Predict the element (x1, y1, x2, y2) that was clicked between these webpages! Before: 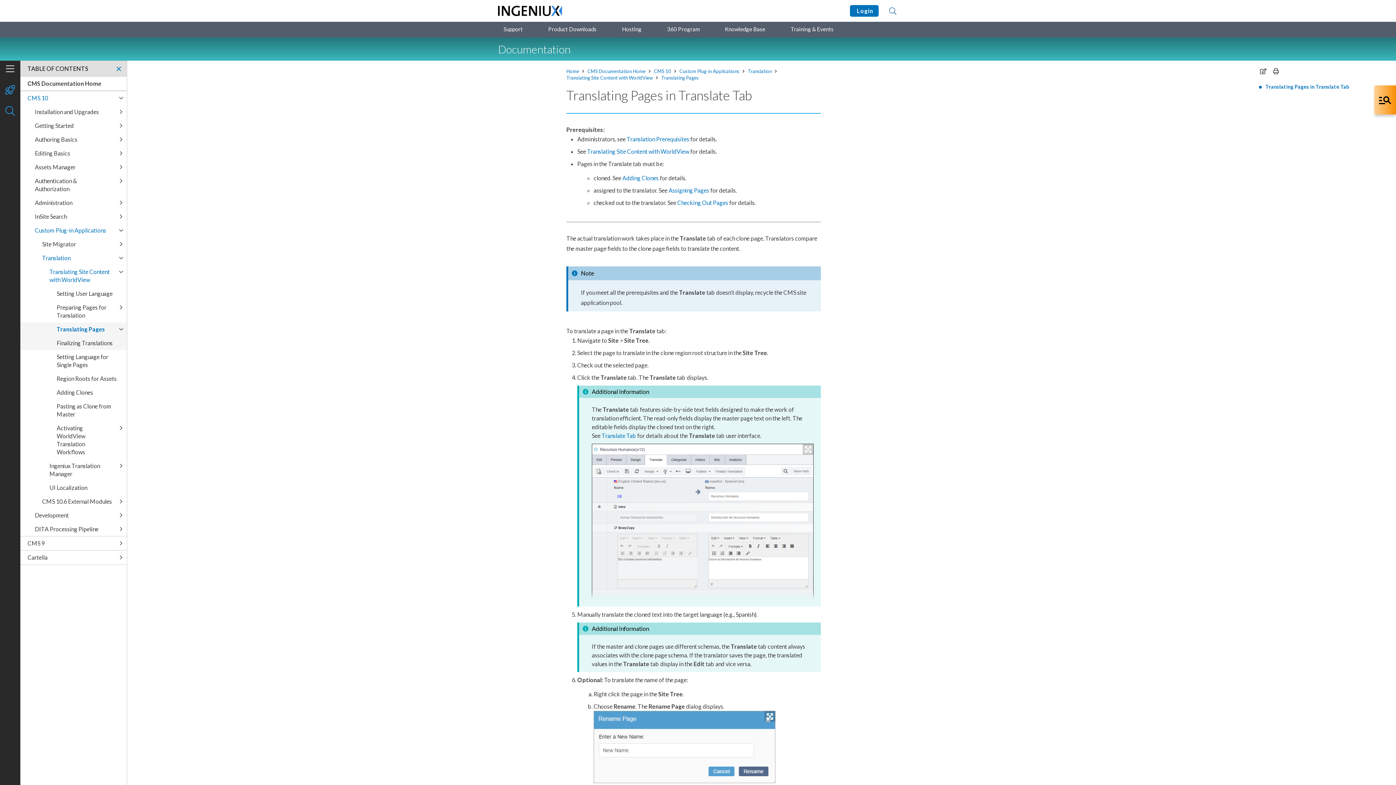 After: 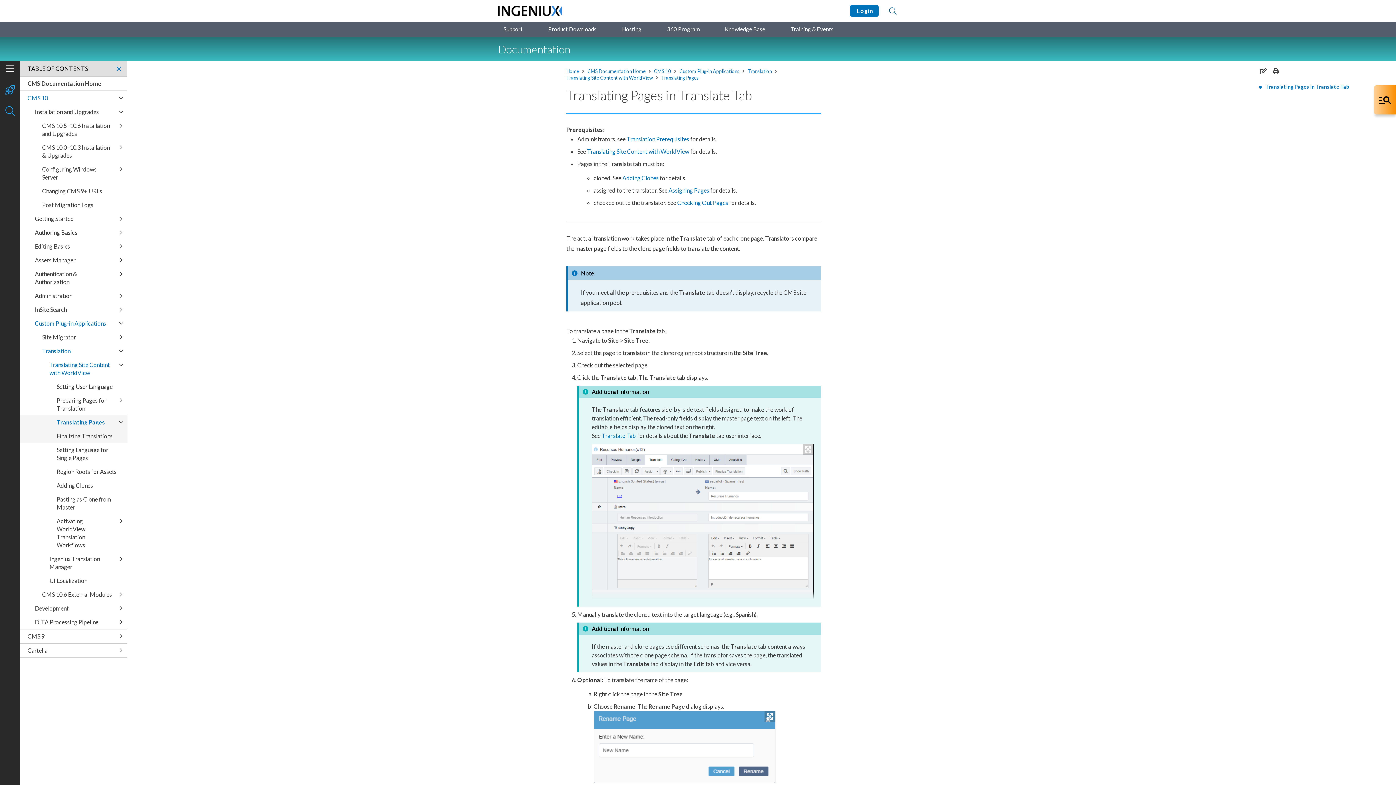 Action: bbox: (115, 105, 126, 118)